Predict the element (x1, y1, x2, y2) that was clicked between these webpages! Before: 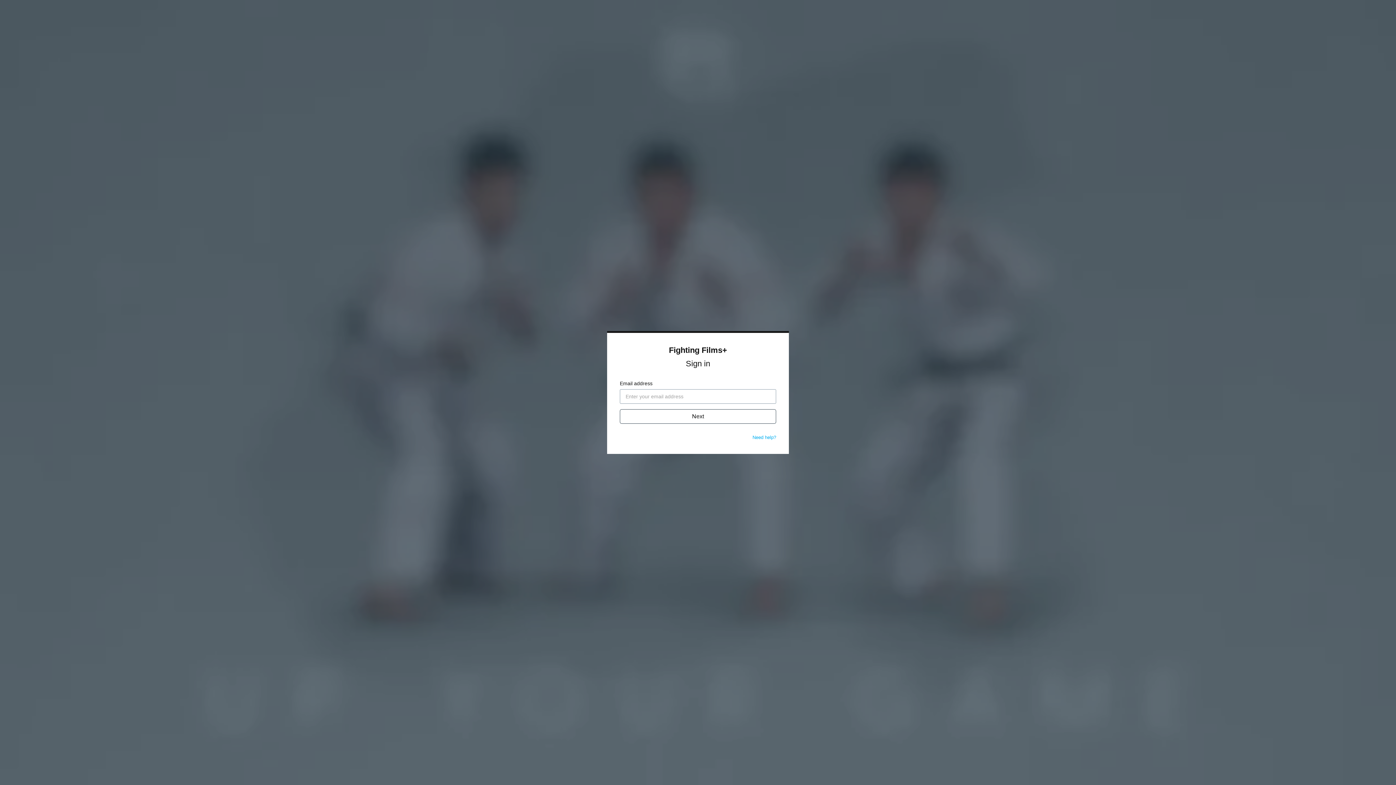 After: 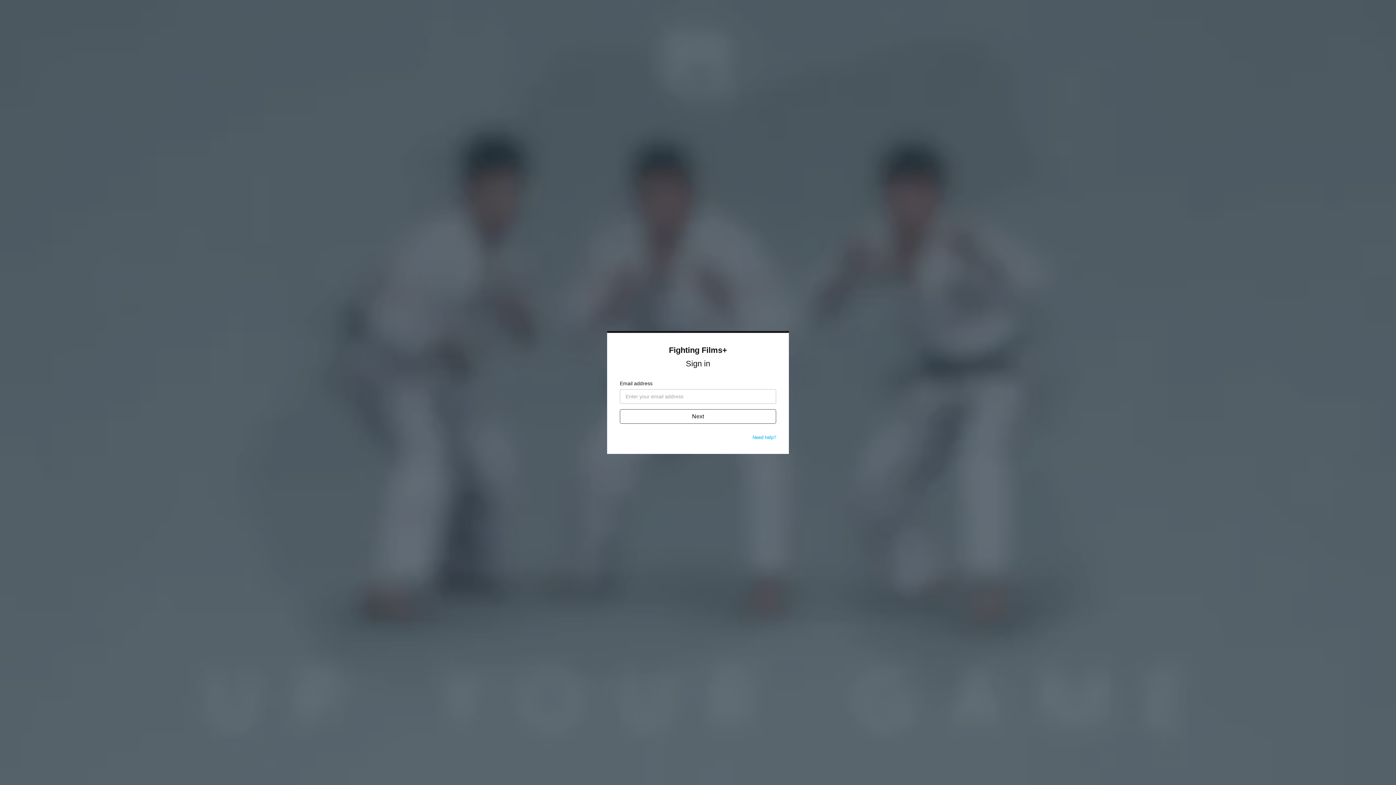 Action: label: Need help? bbox: (752, 434, 776, 440)